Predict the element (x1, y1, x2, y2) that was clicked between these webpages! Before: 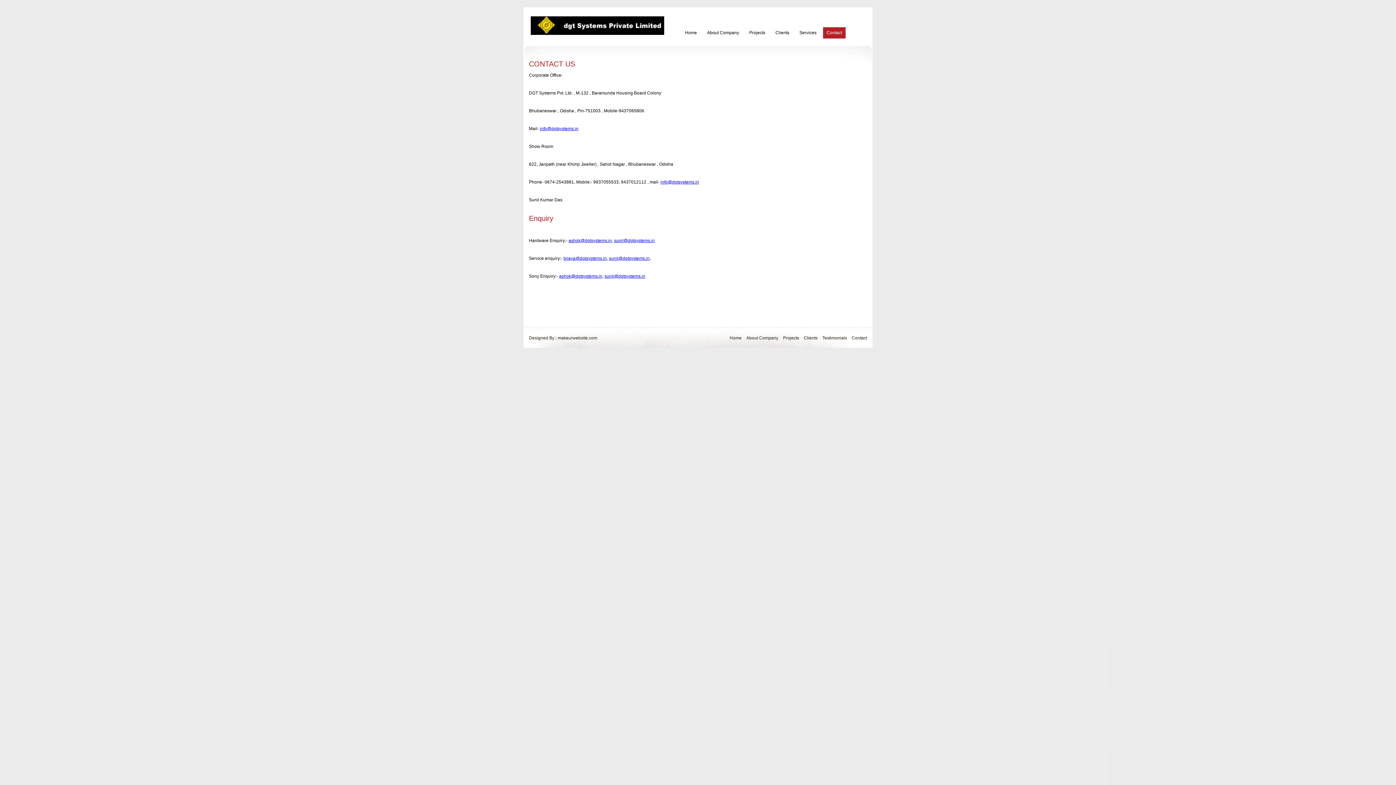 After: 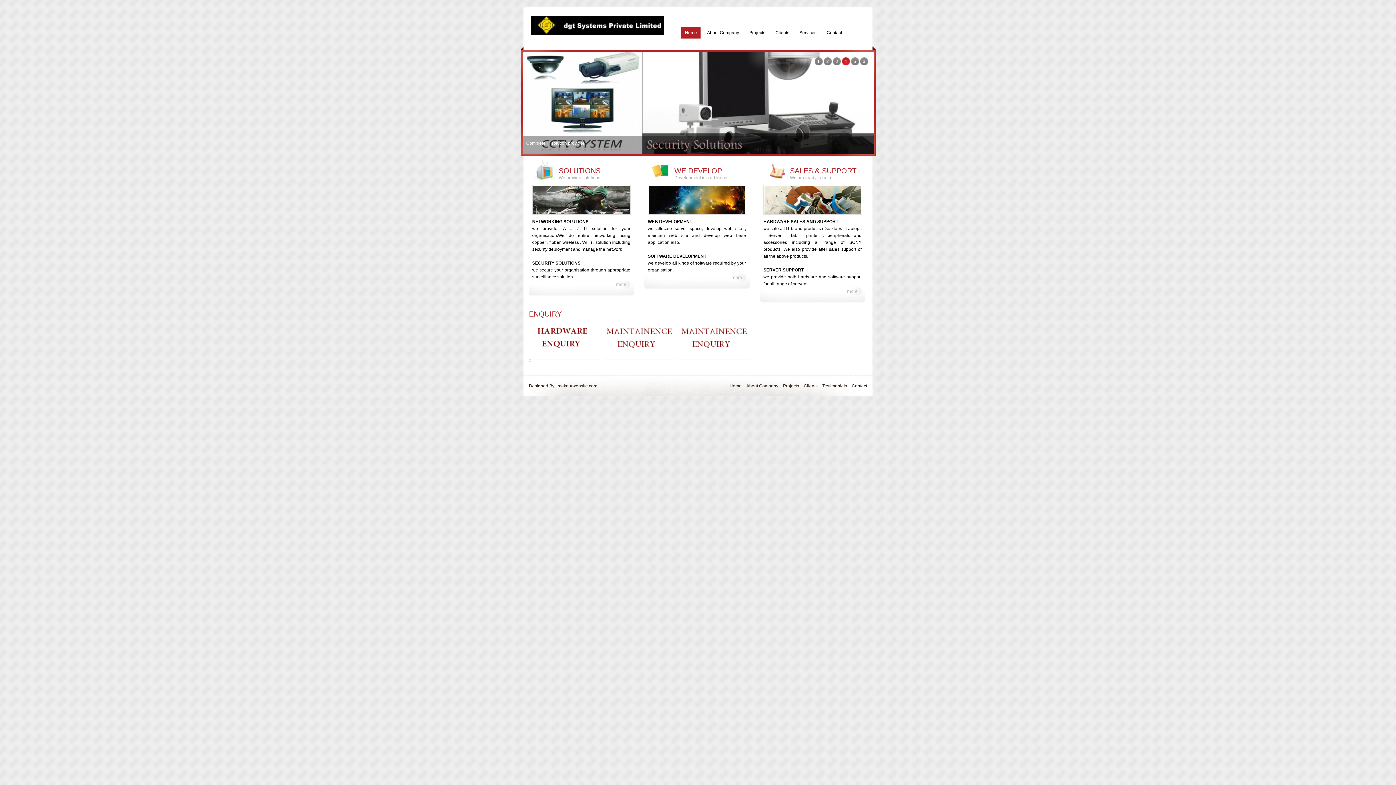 Action: label: Home bbox: (726, 335, 741, 340)